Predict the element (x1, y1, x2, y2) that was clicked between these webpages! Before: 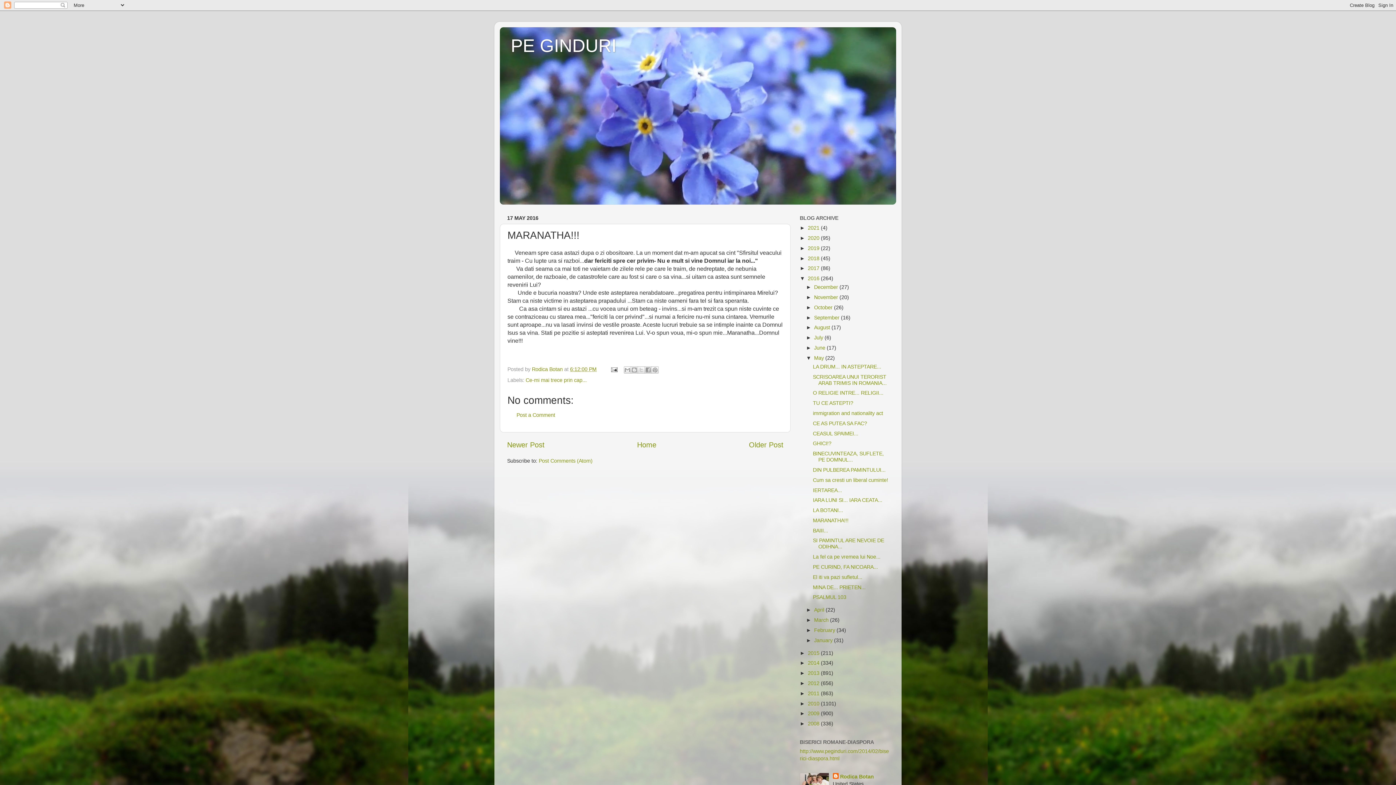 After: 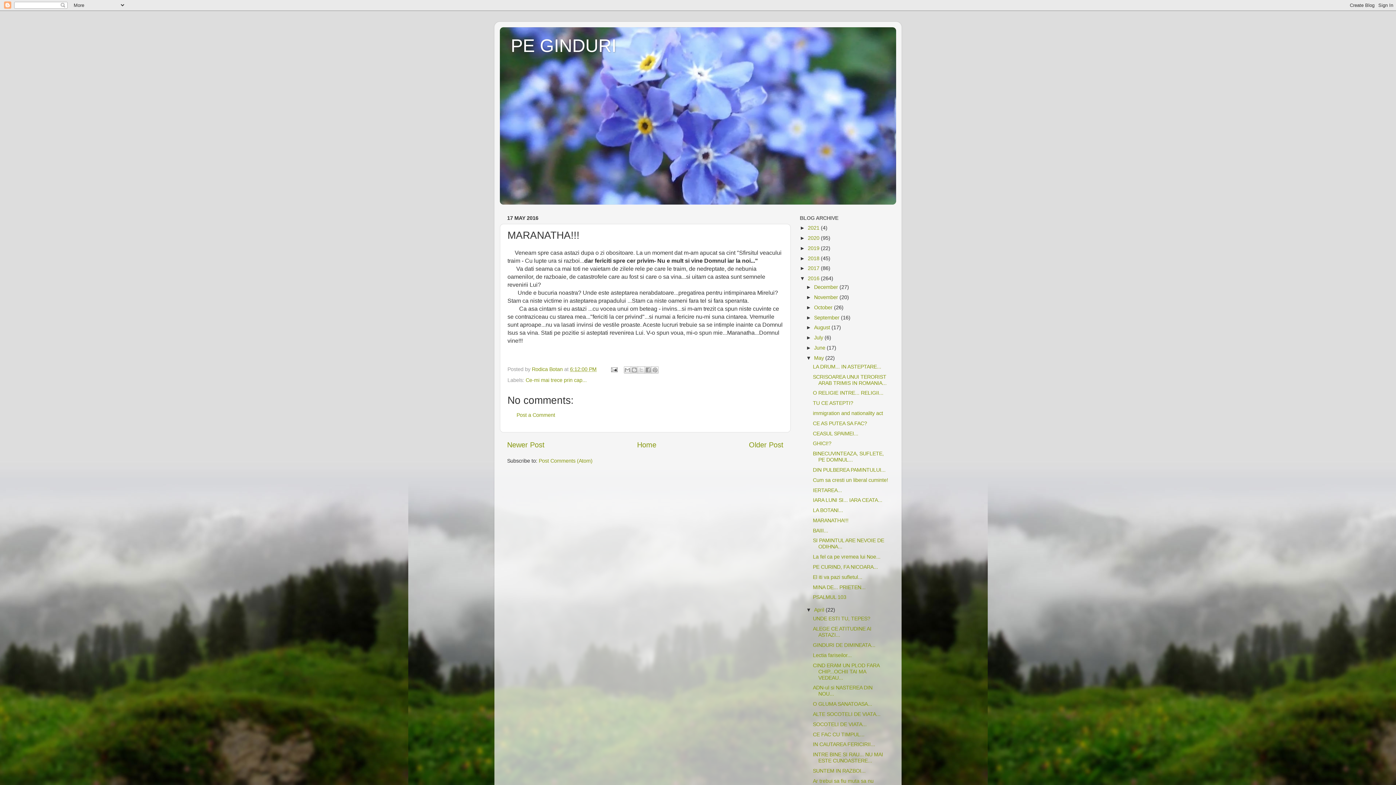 Action: bbox: (806, 607, 814, 613) label: ►  